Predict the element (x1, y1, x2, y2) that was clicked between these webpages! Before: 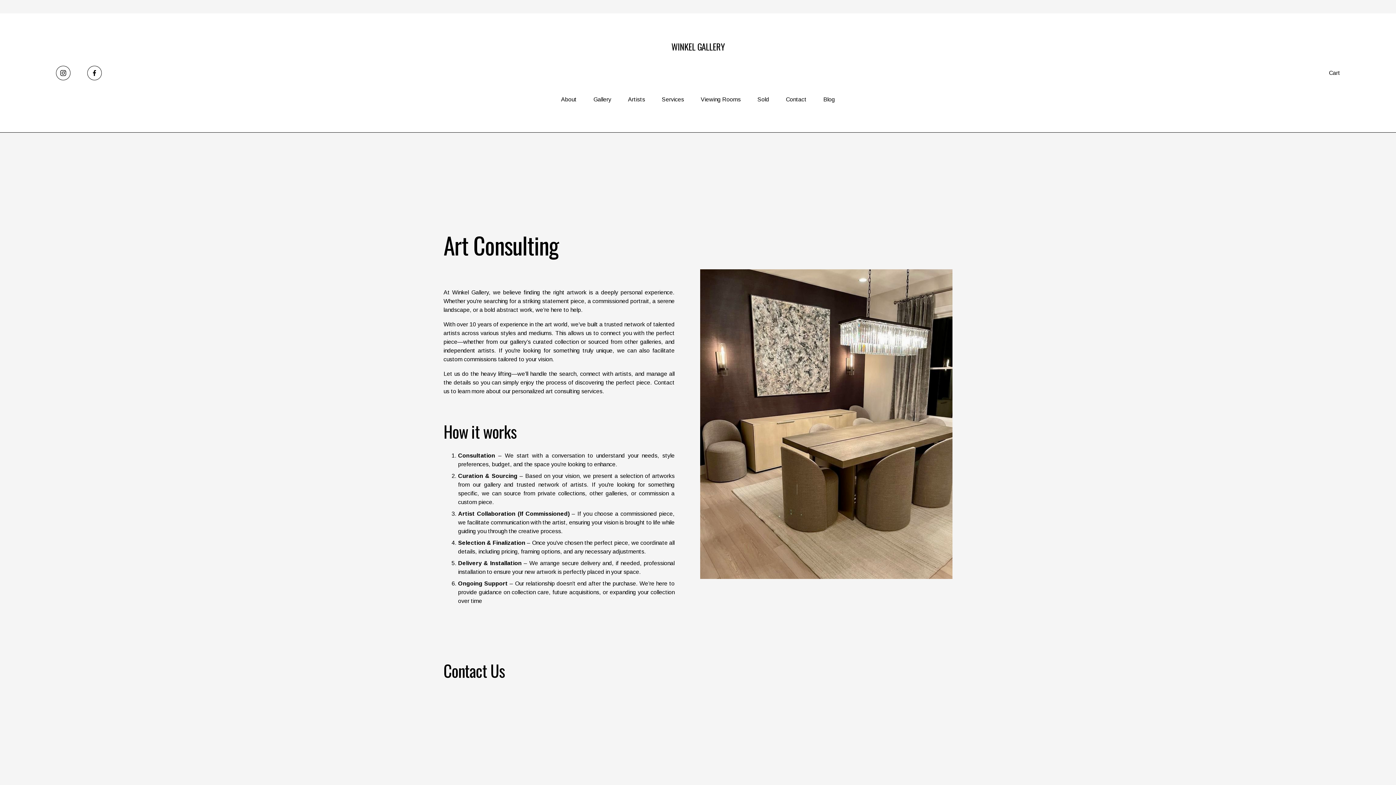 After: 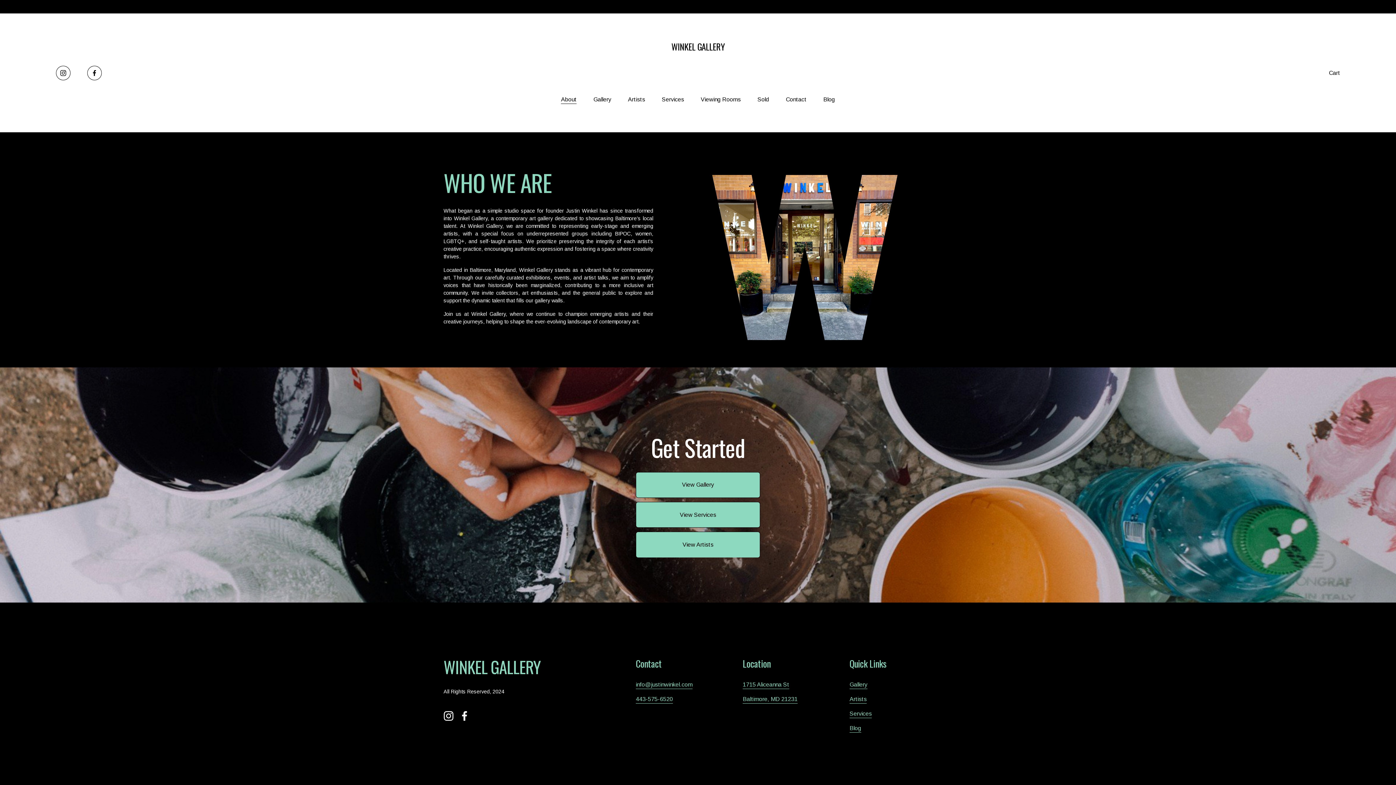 Action: label: About bbox: (561, 94, 576, 104)